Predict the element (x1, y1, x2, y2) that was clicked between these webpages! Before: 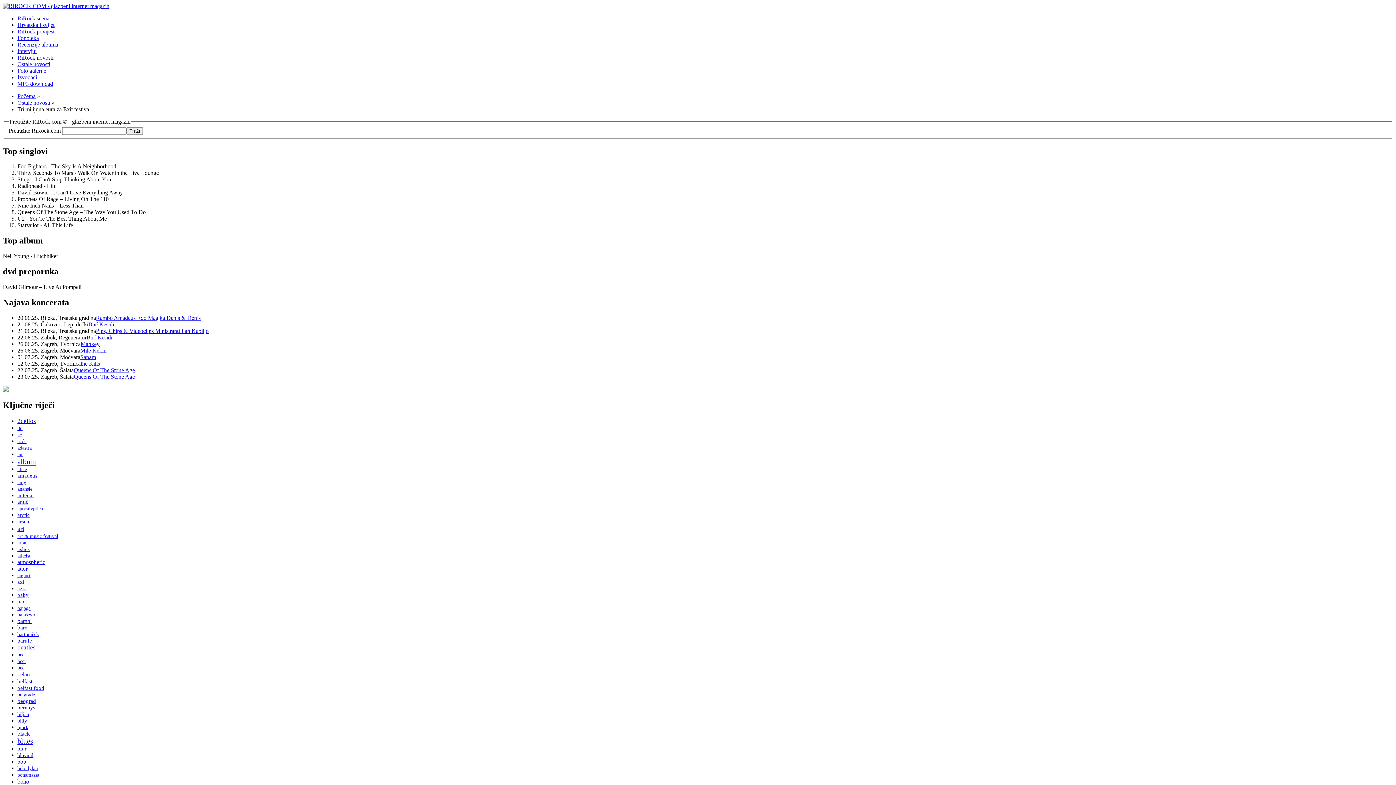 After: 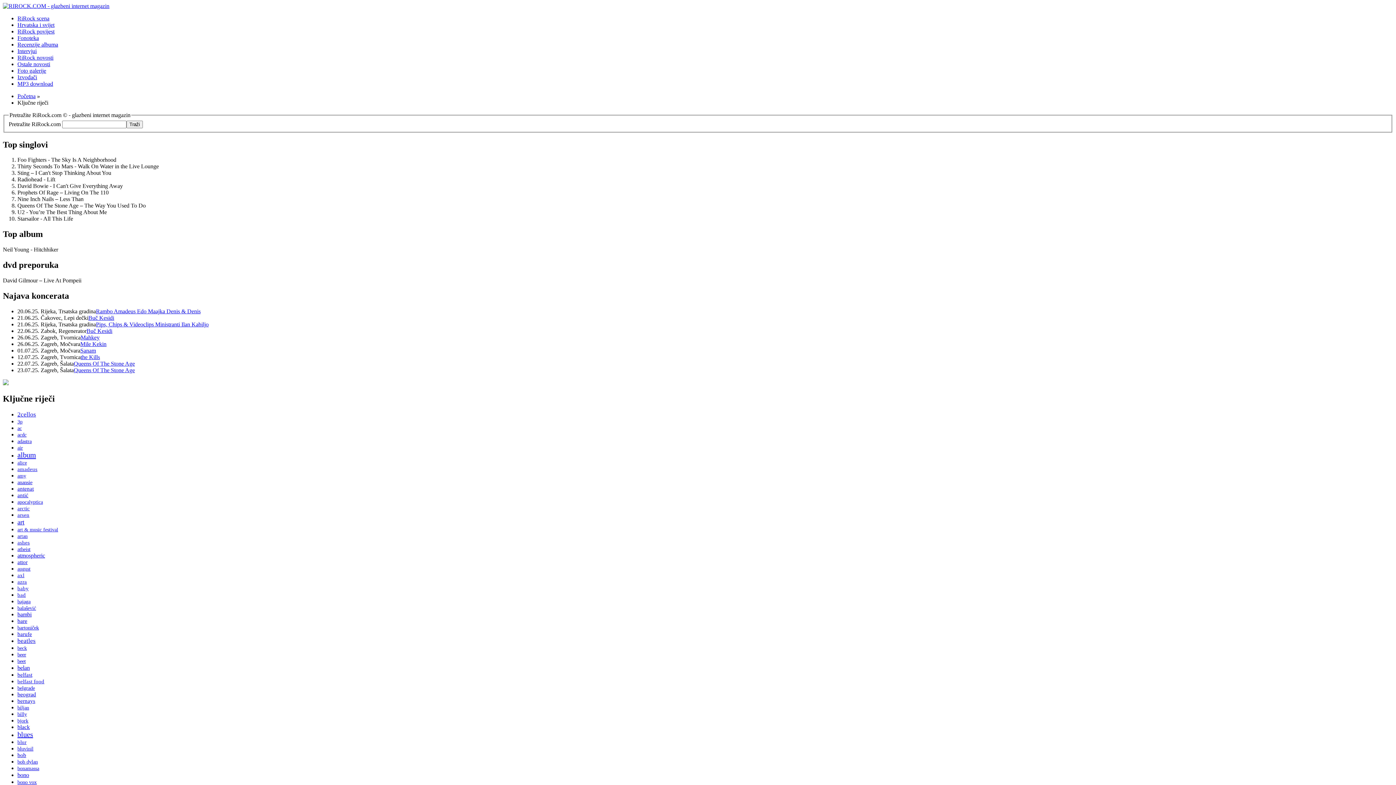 Action: bbox: (17, 579, 24, 584) label: axl